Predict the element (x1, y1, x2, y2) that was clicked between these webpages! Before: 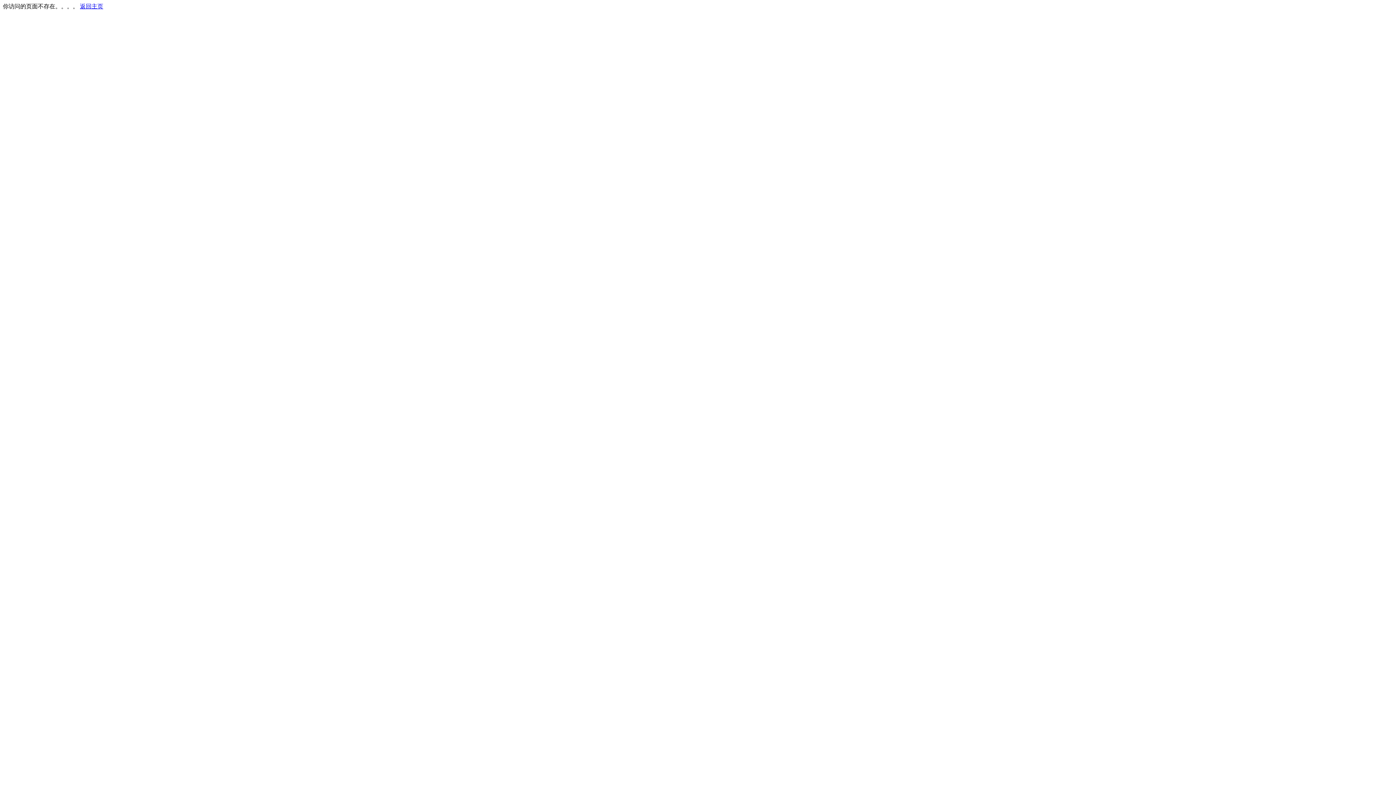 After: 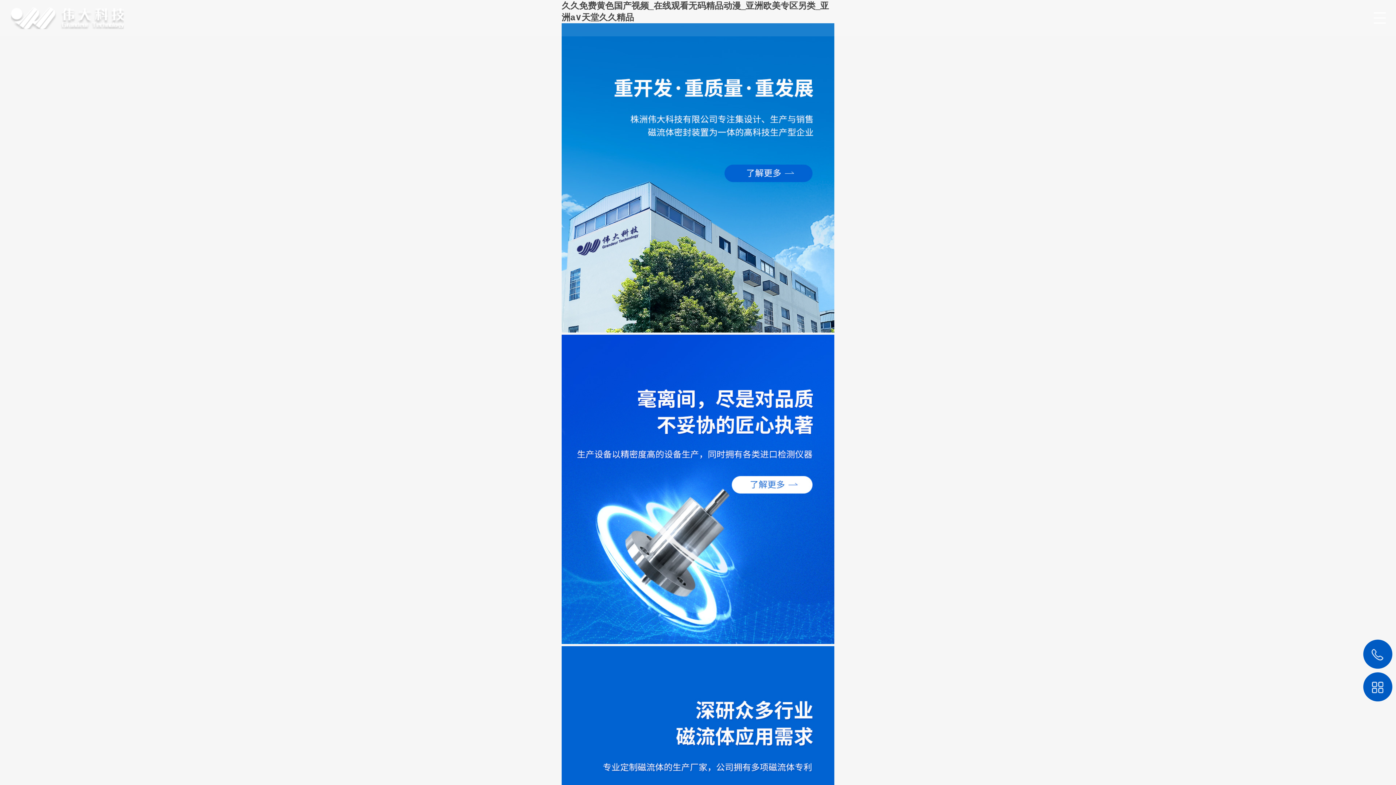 Action: label: 返回主页 bbox: (80, 3, 103, 9)